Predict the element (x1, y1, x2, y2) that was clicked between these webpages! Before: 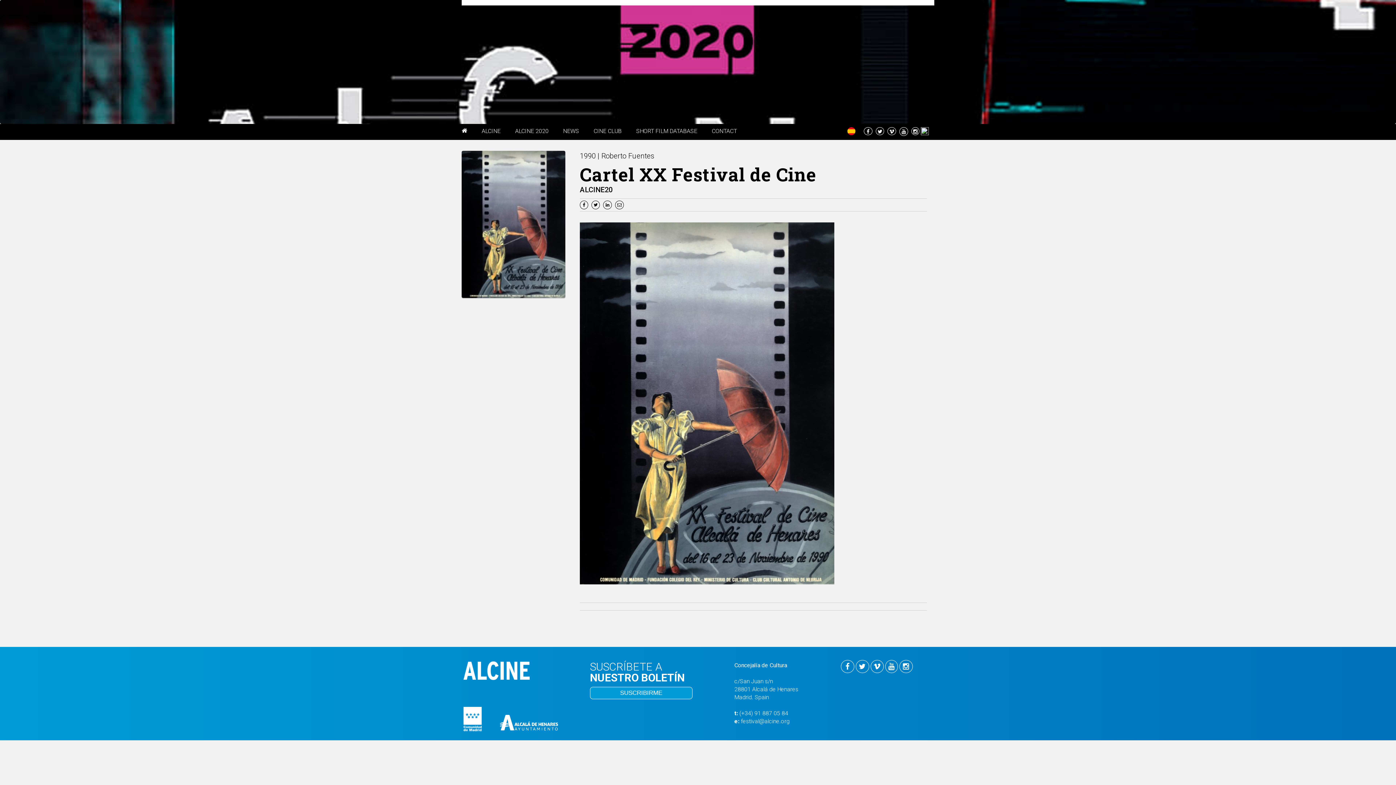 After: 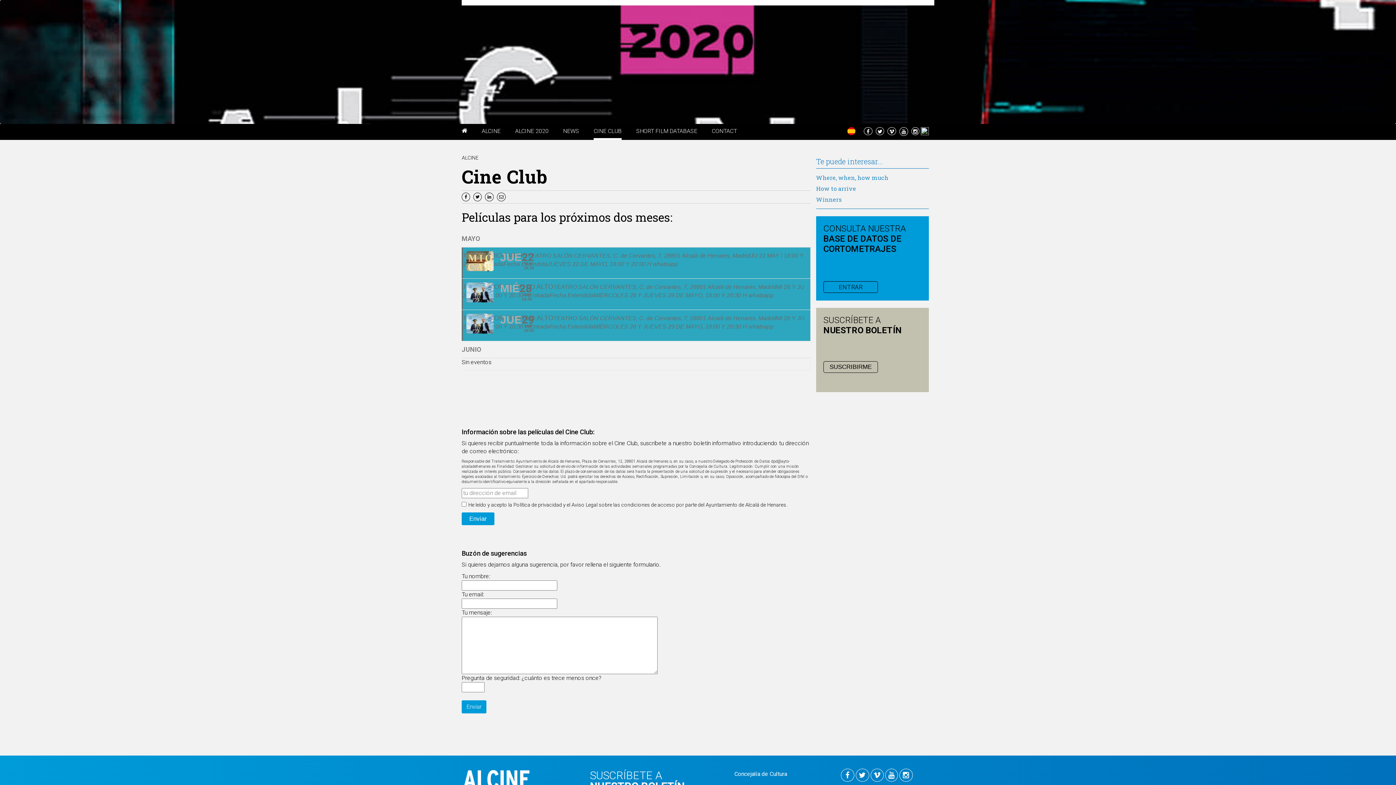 Action: bbox: (593, 124, 621, 140) label: CINE CLUB